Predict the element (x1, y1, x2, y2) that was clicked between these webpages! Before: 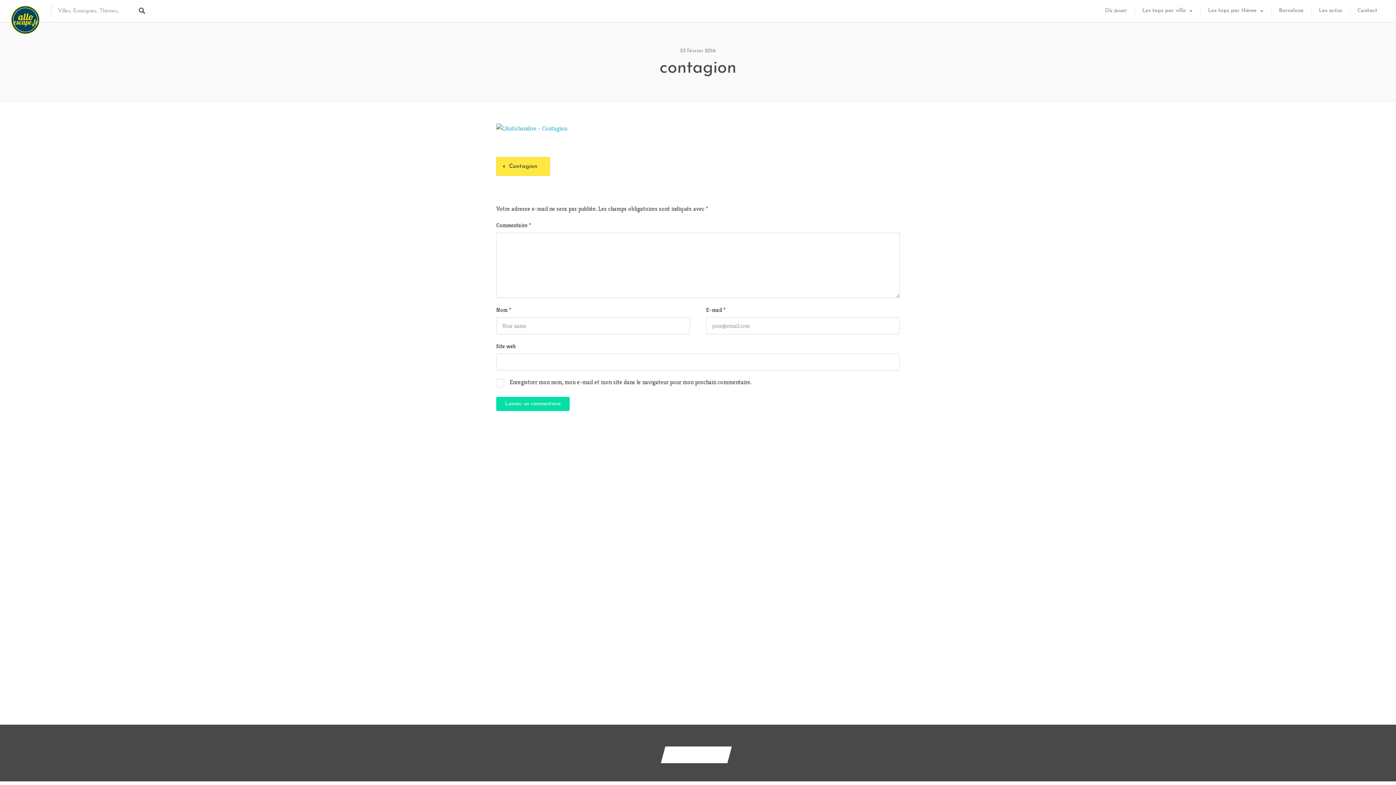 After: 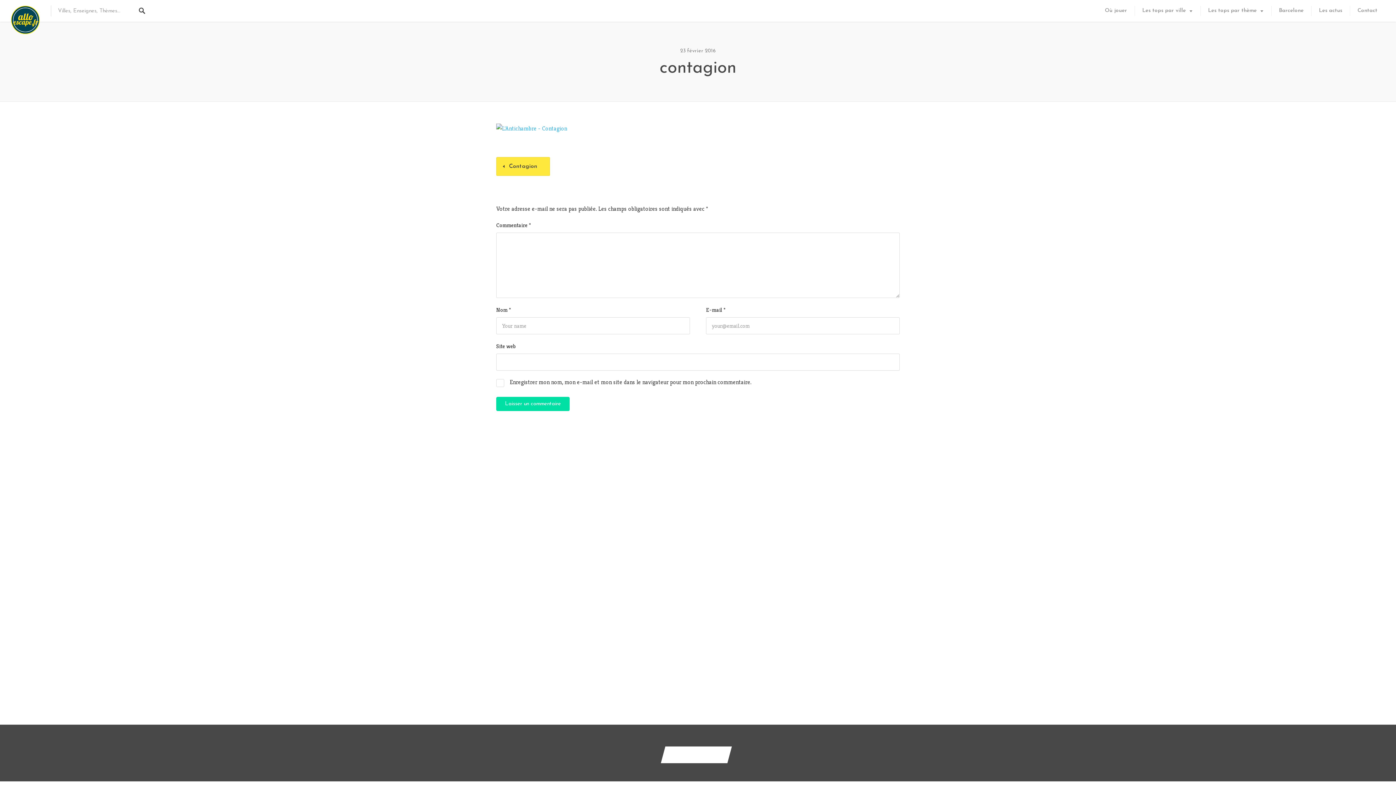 Action: bbox: (678, 48, 717, 53) label: 23 février 2016